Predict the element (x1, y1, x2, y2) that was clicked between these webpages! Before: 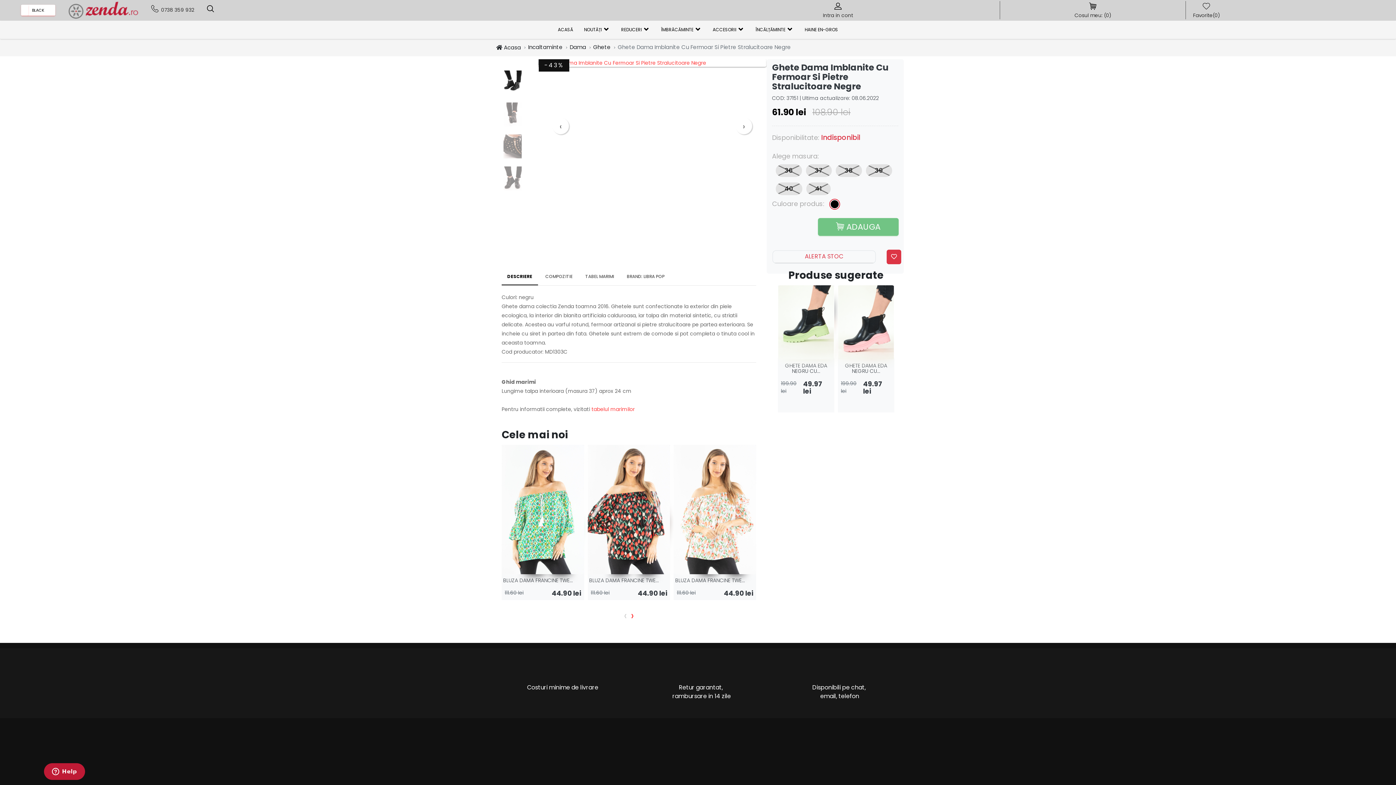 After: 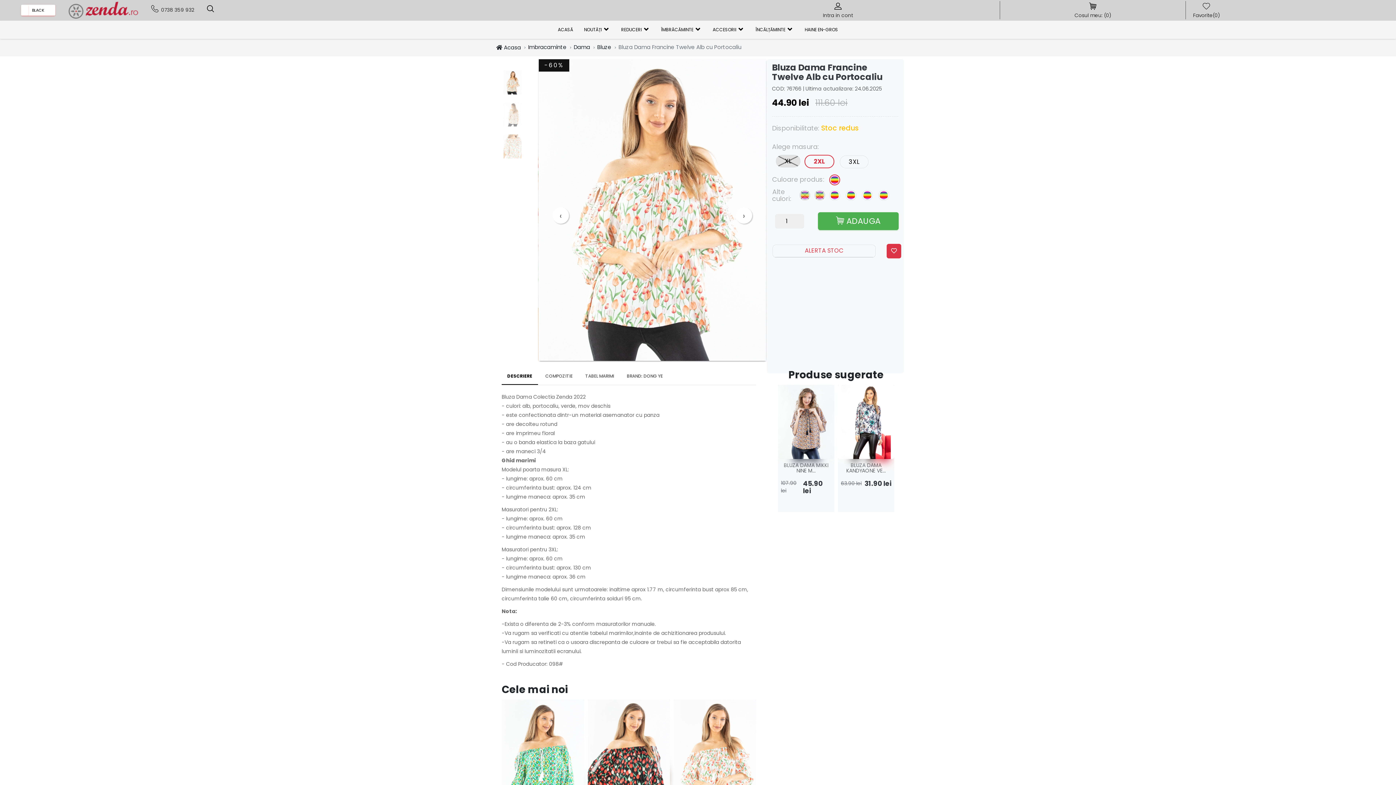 Action: label: BLUZA DAMA FRANCINE TWE... bbox: (675, 574, 745, 586)